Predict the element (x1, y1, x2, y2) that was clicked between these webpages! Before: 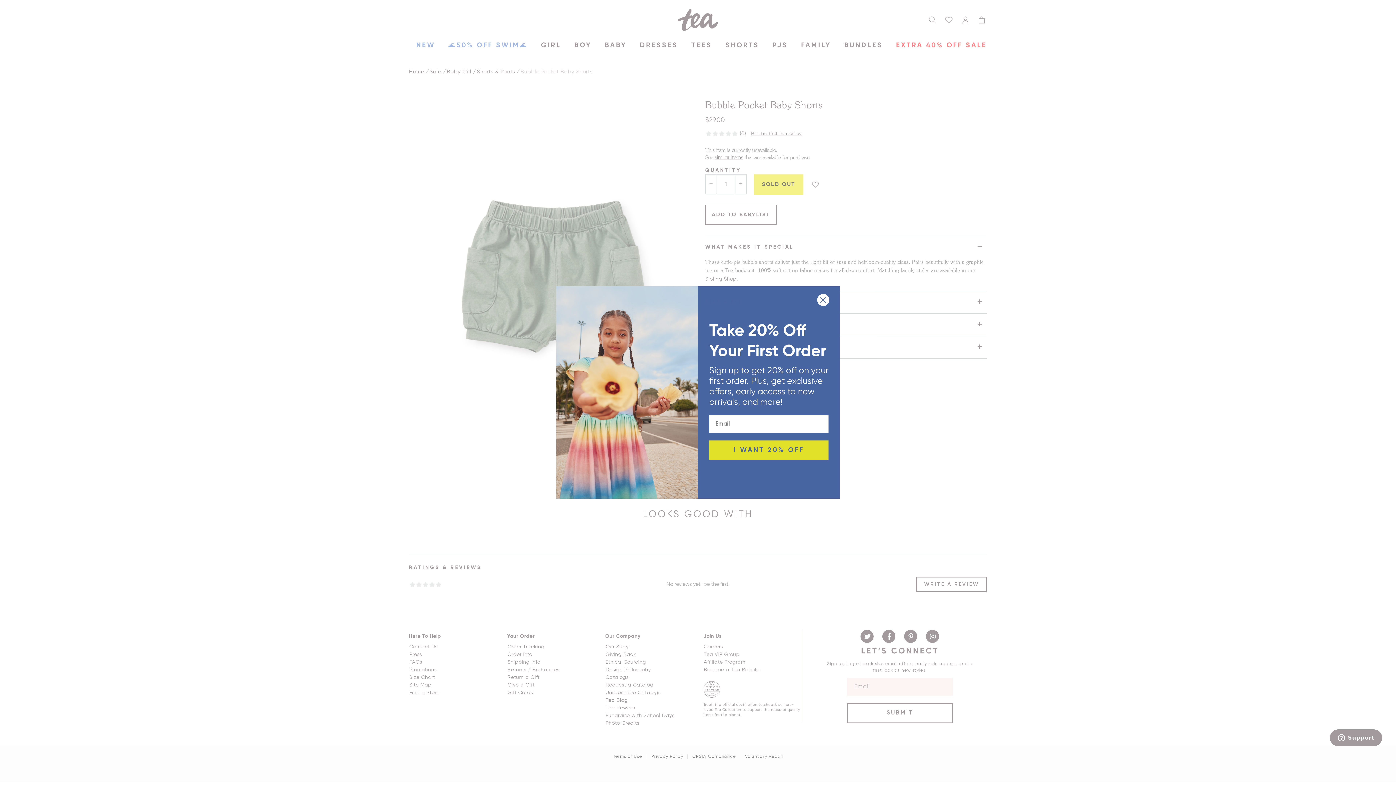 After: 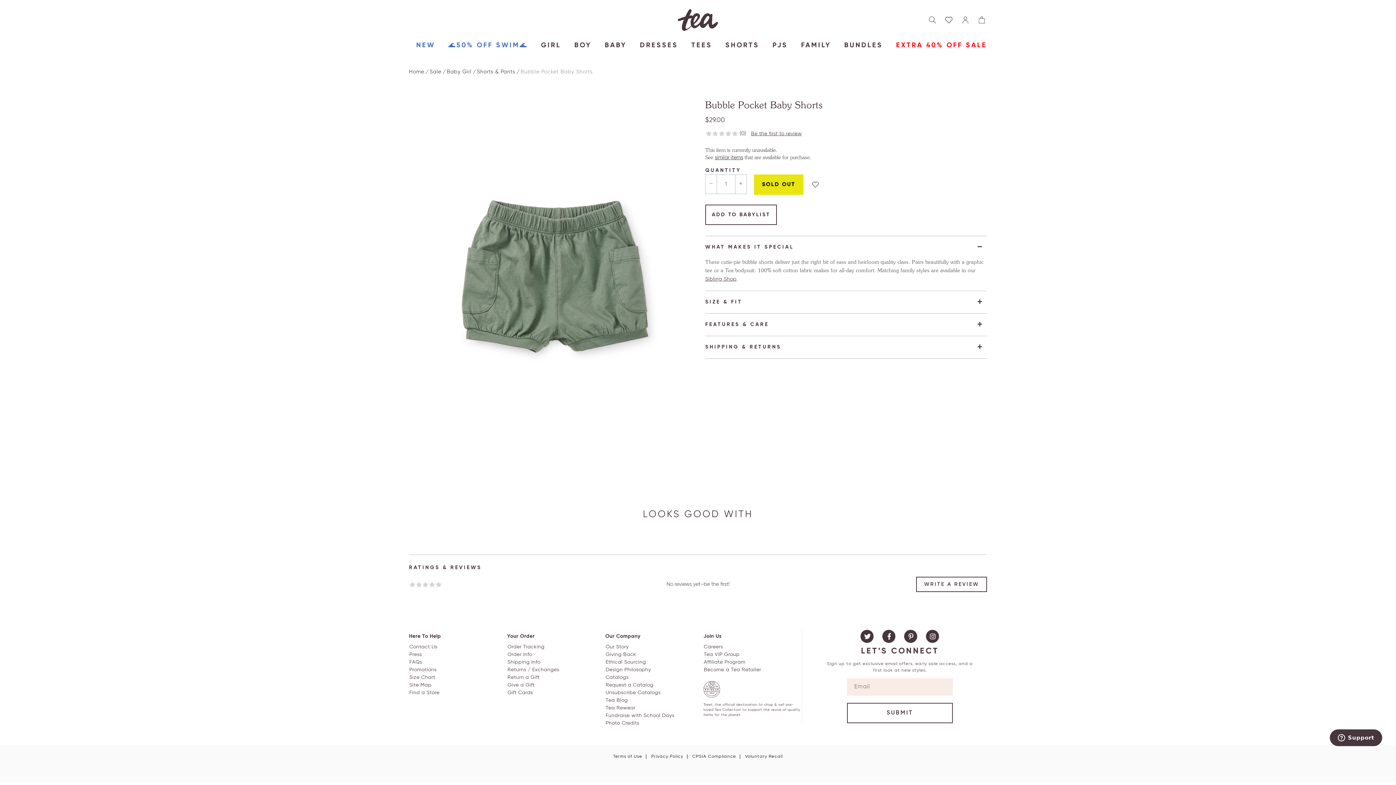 Action: bbox: (809, 318, 837, 340) label: Close dialog